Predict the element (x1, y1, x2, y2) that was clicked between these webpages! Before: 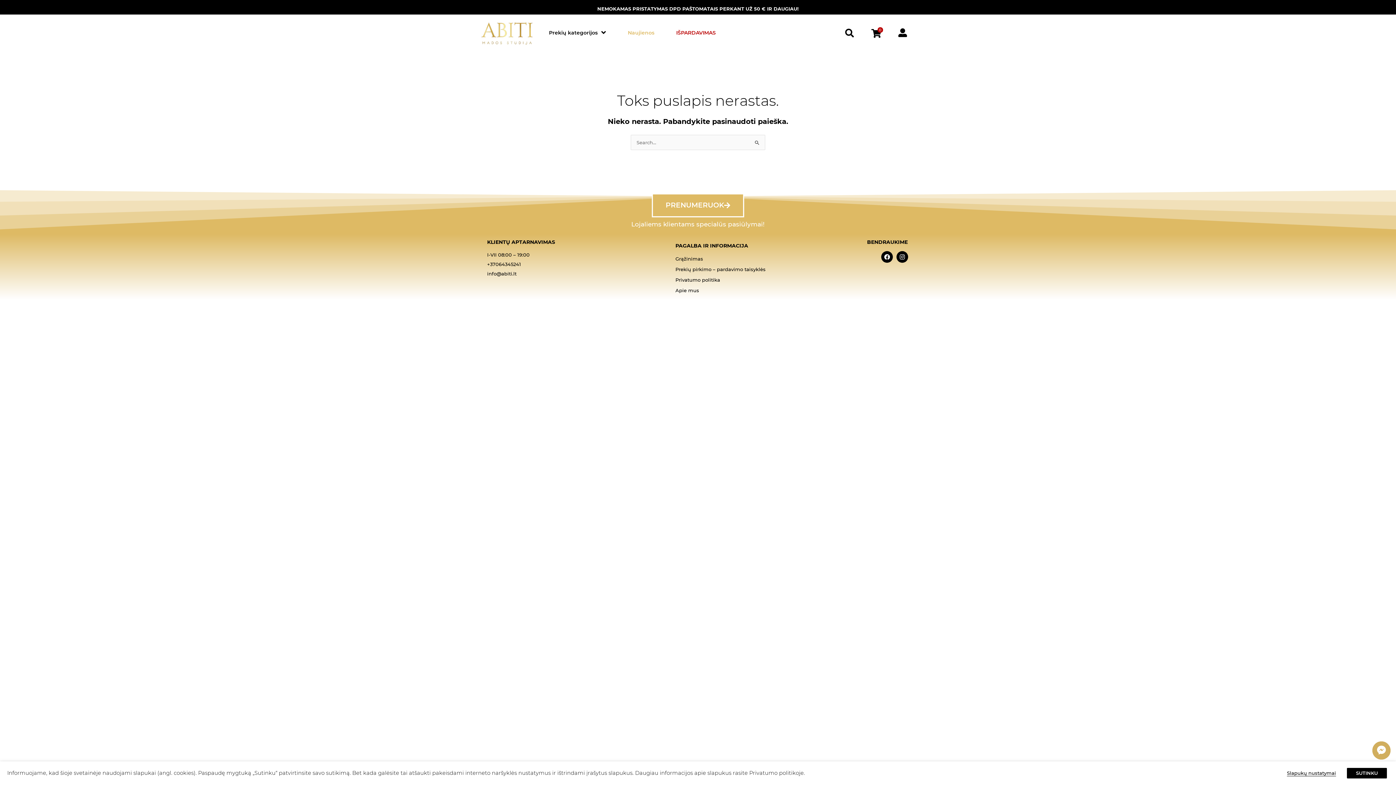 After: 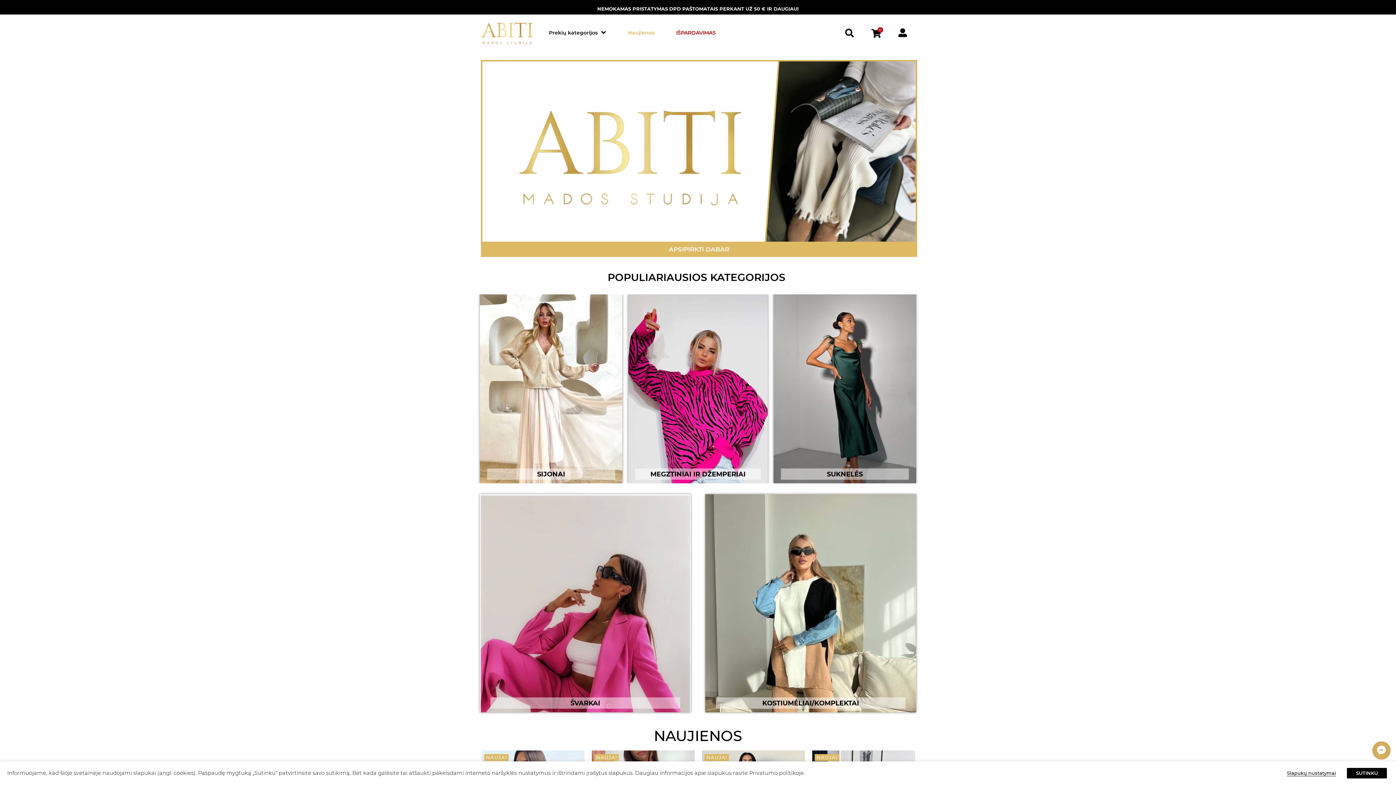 Action: bbox: (480, 21, 534, 45)